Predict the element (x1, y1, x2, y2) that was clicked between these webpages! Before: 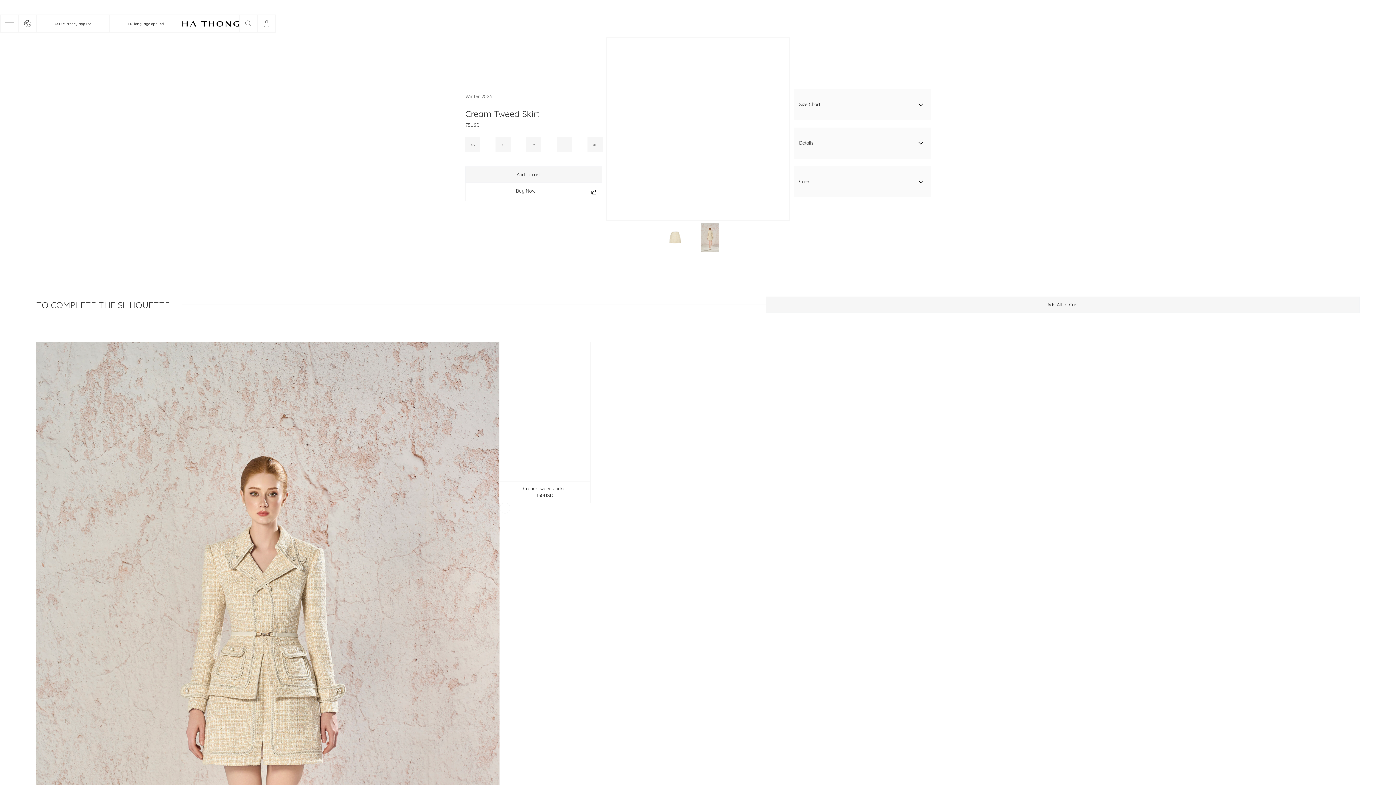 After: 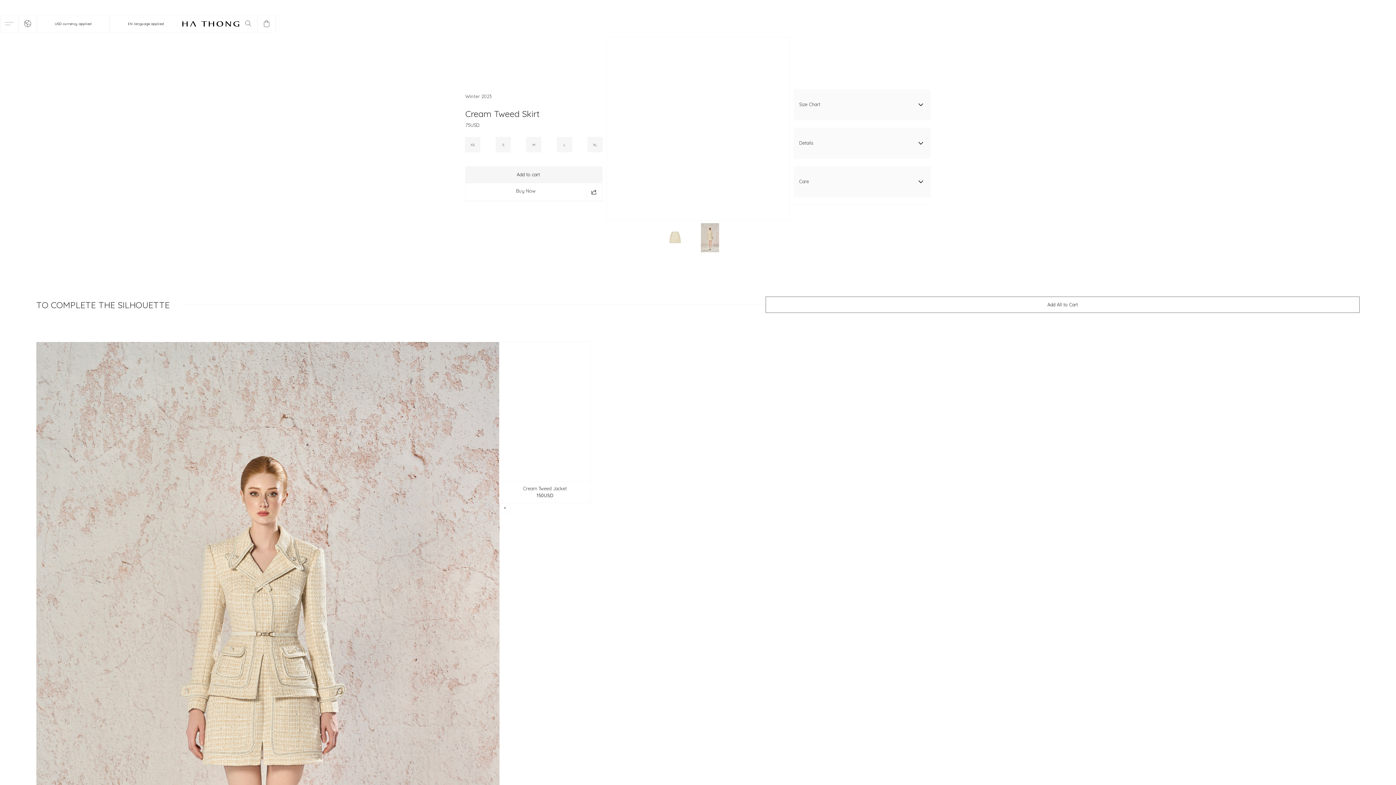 Action: bbox: (765, 296, 1360, 313) label: Add All to Cart